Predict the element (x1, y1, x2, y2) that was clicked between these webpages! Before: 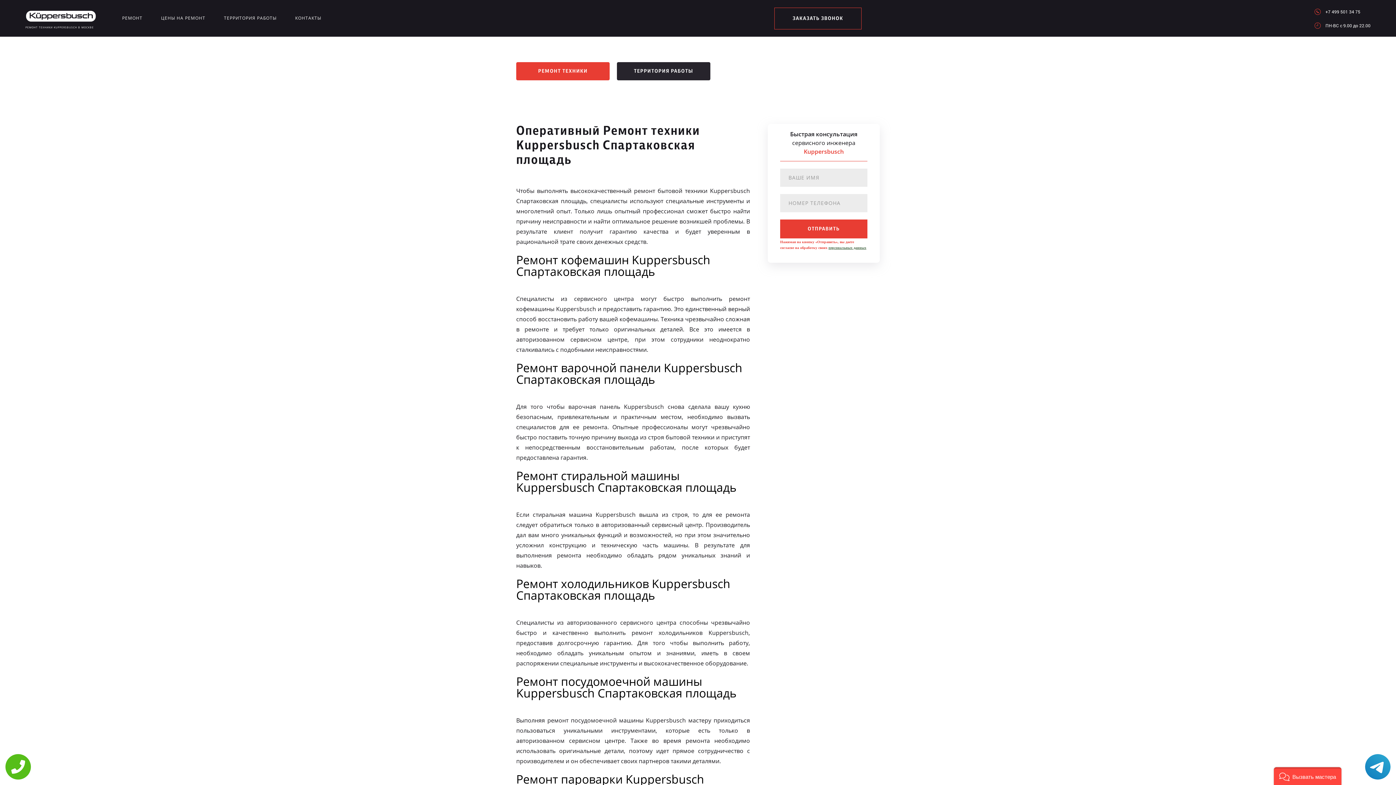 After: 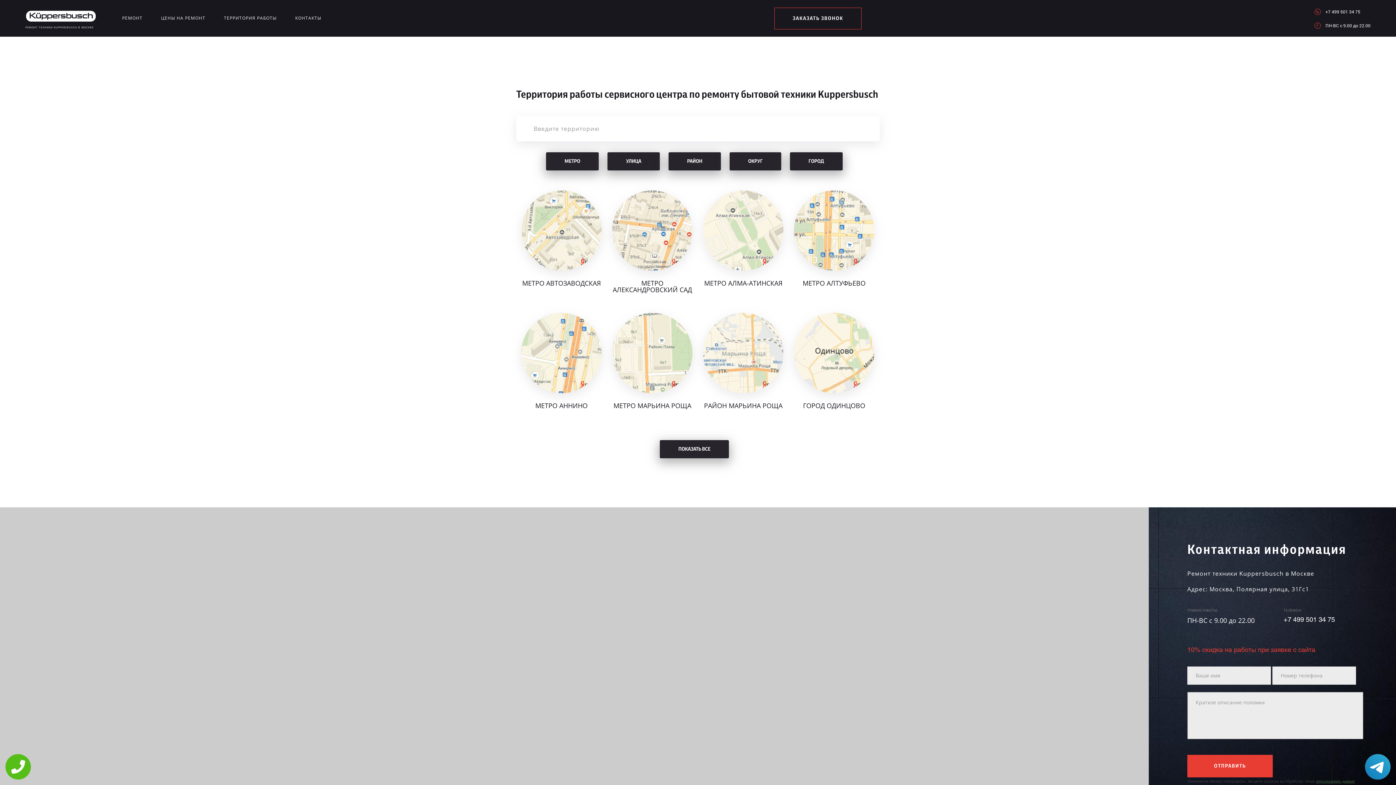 Action: bbox: (617, 62, 710, 80) label: ТЕРРИТОРИЯ РАБОТЫ